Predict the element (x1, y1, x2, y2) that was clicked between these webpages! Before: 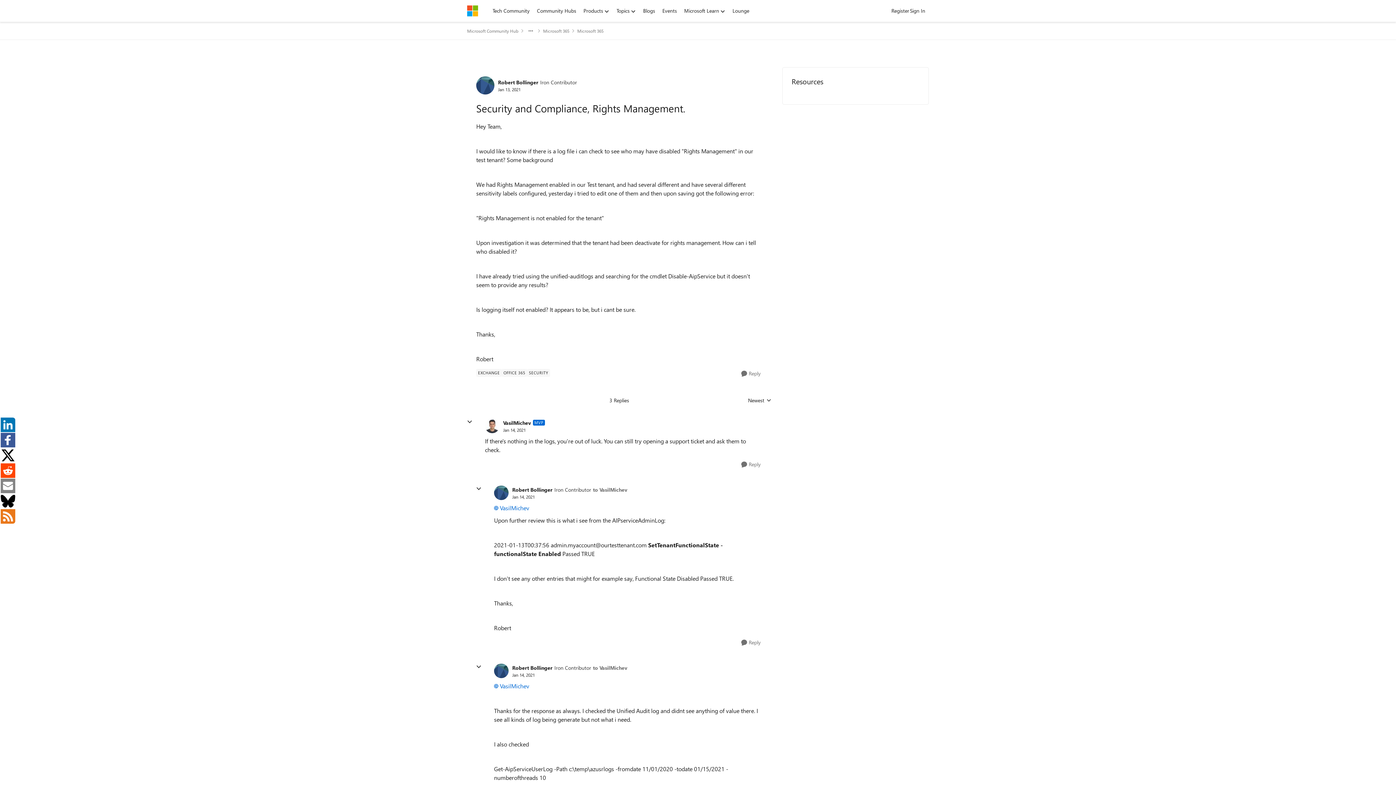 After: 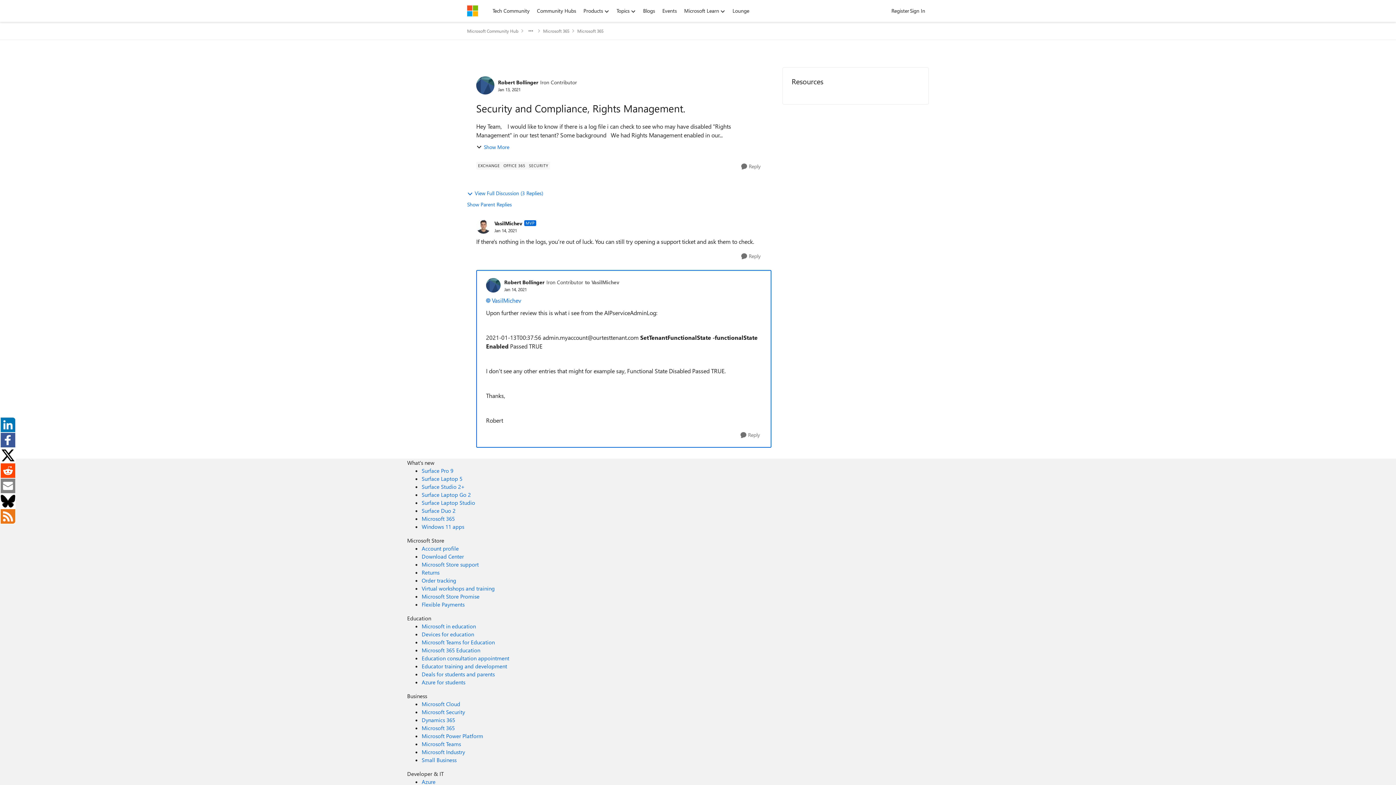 Action: label: Security and Compliance, Rights Management. bbox: (512, 493, 534, 500)